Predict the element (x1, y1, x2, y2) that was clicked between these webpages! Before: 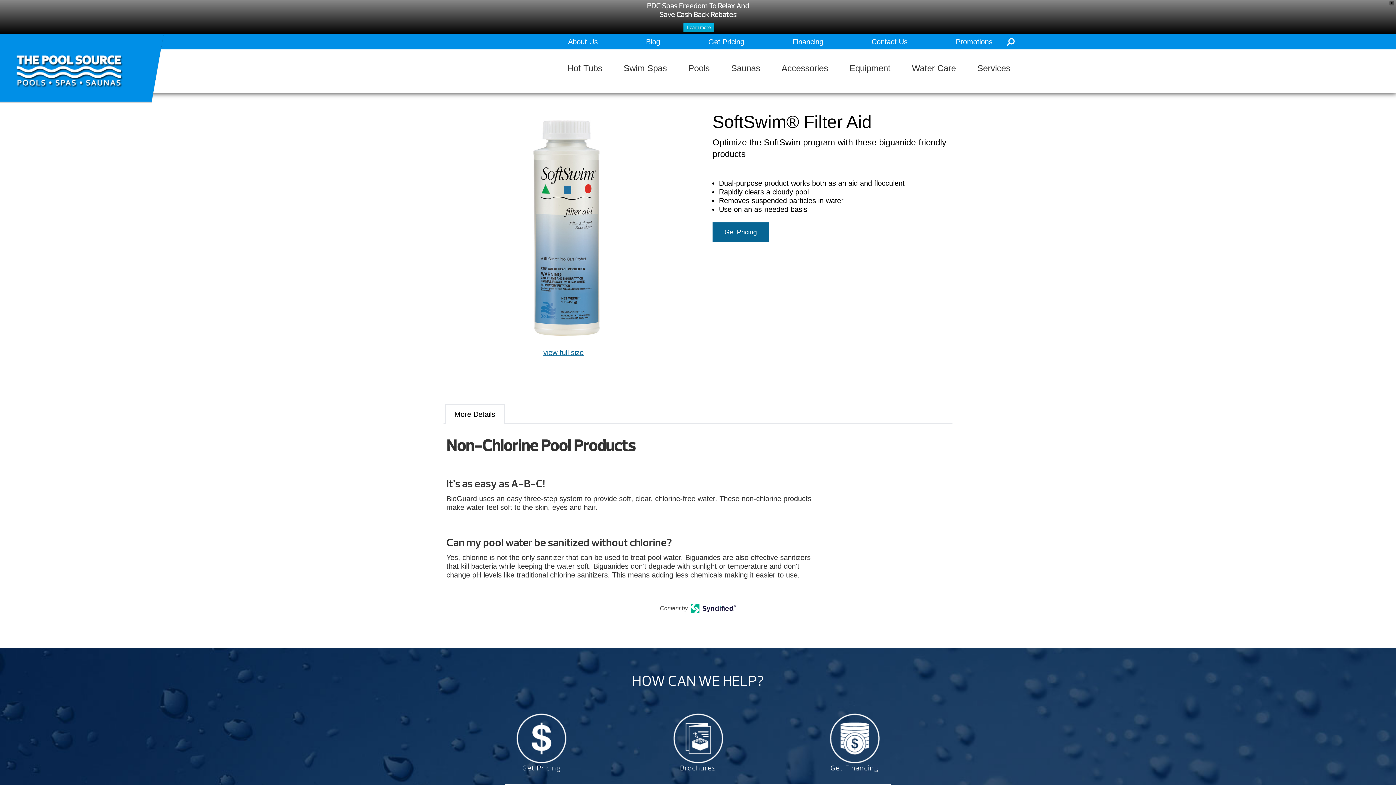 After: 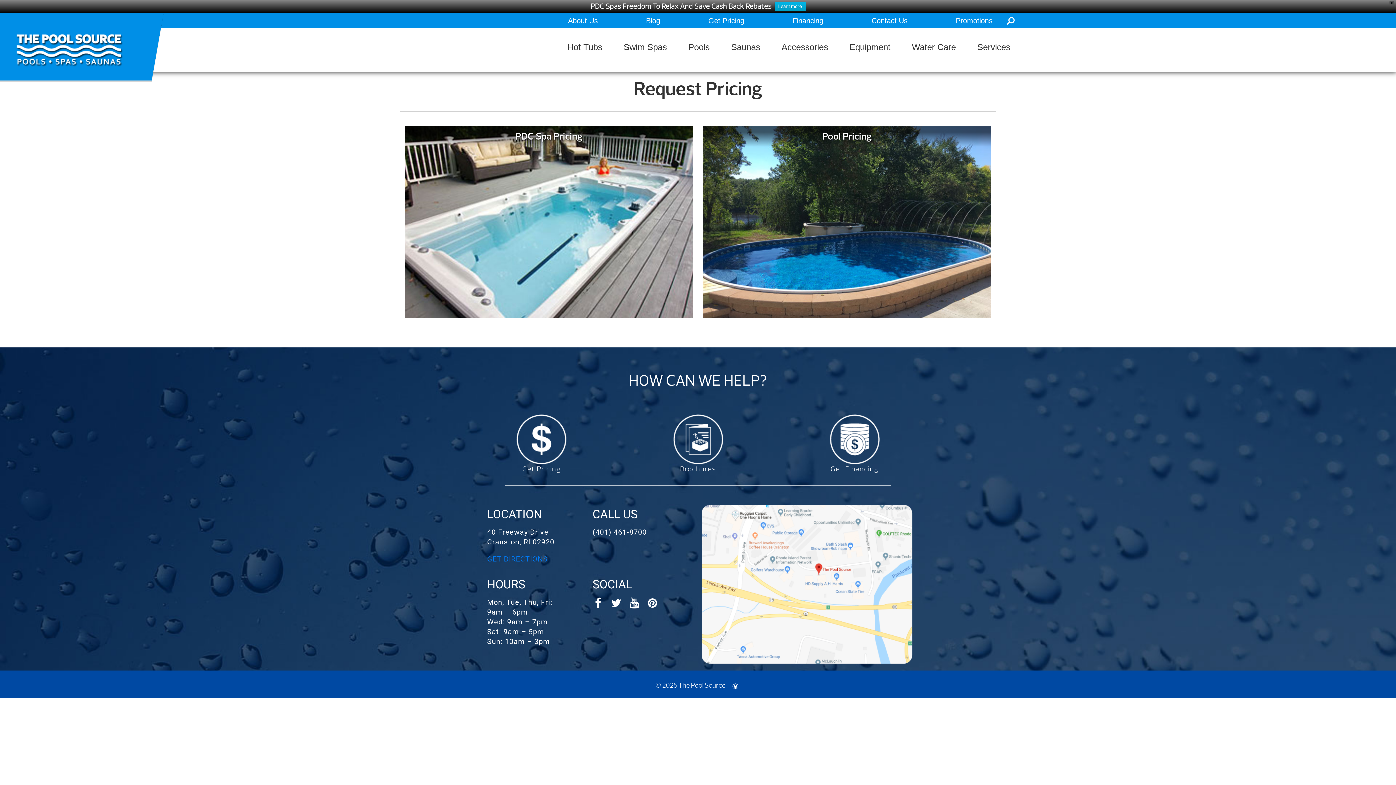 Action: bbox: (704, 34, 748, 49) label: Get Pricing